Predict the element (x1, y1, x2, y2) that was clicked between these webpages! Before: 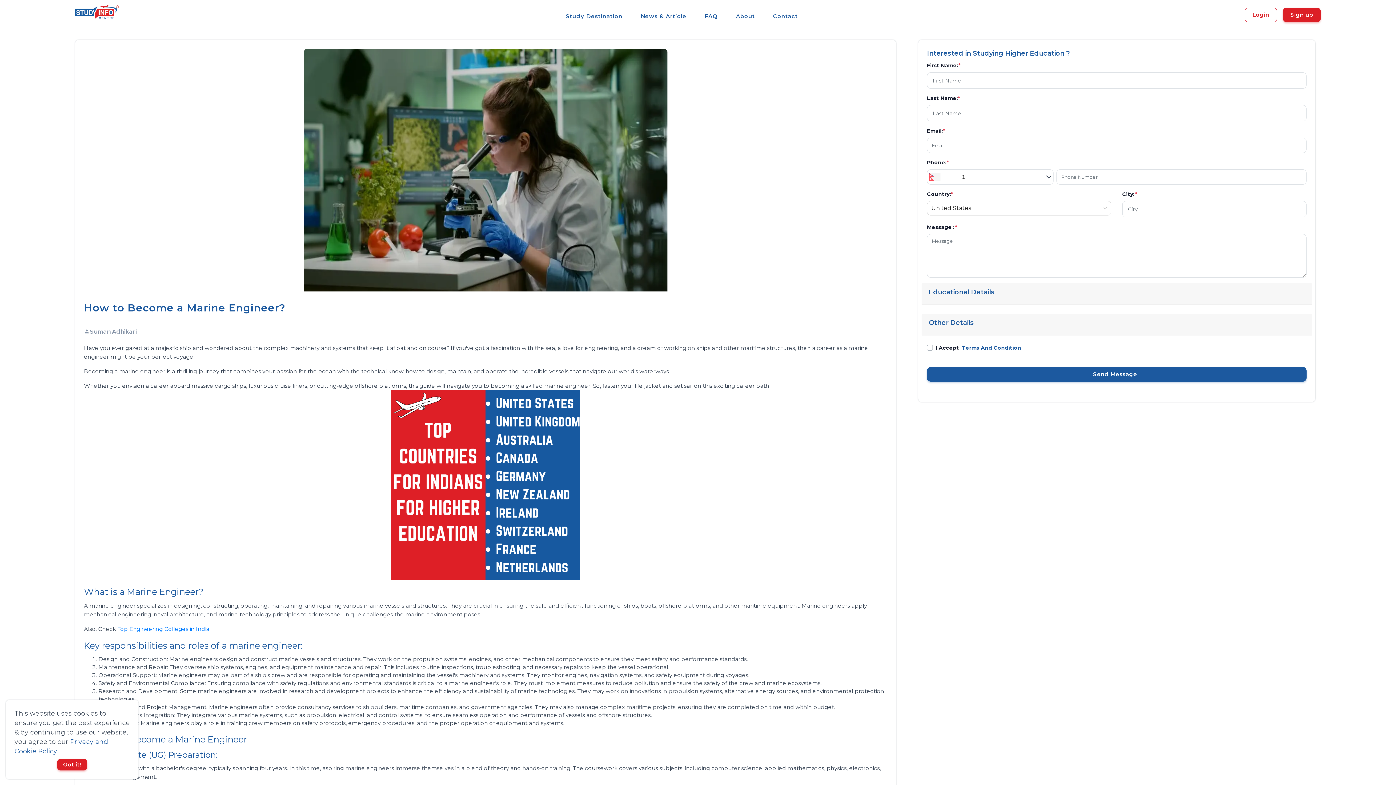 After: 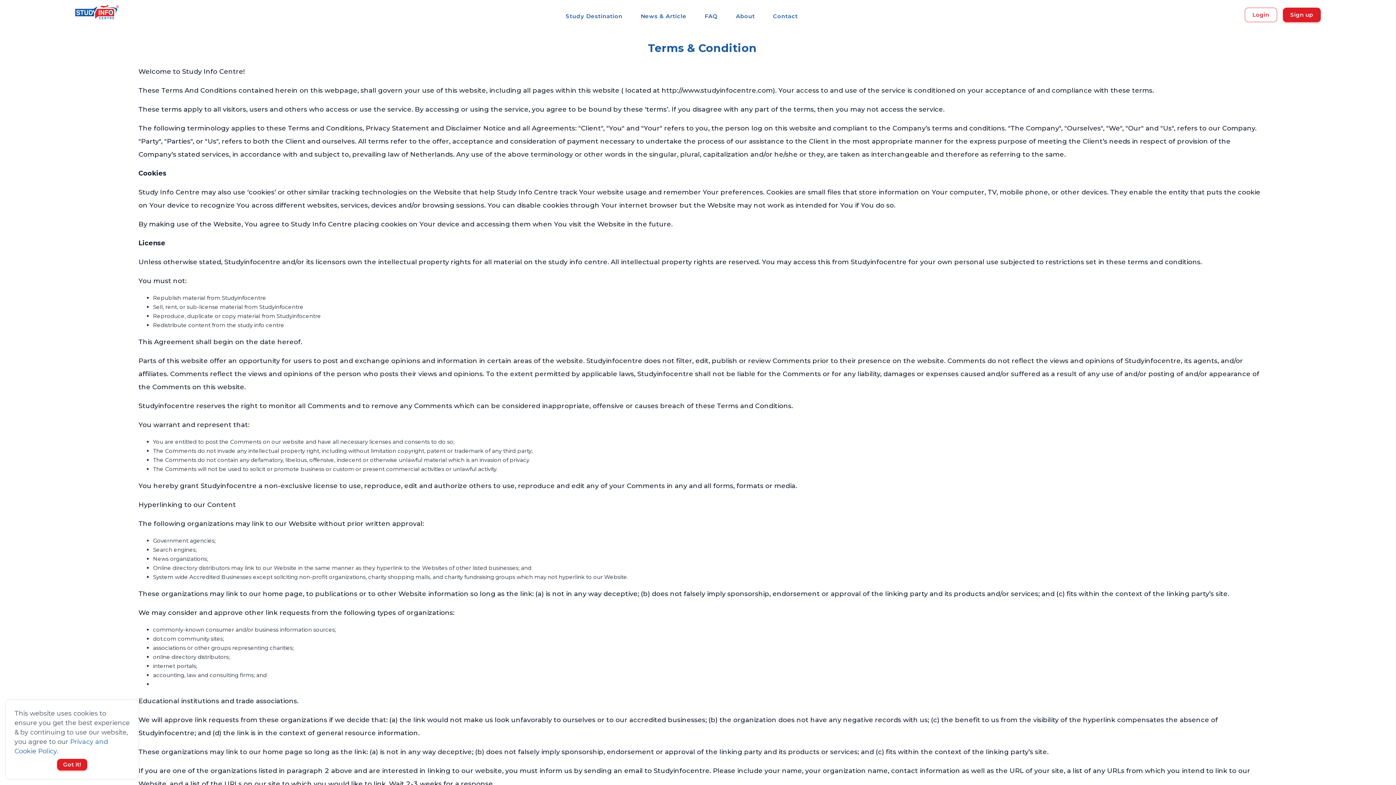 Action: label: Terms And Condition bbox: (962, 344, 1021, 351)